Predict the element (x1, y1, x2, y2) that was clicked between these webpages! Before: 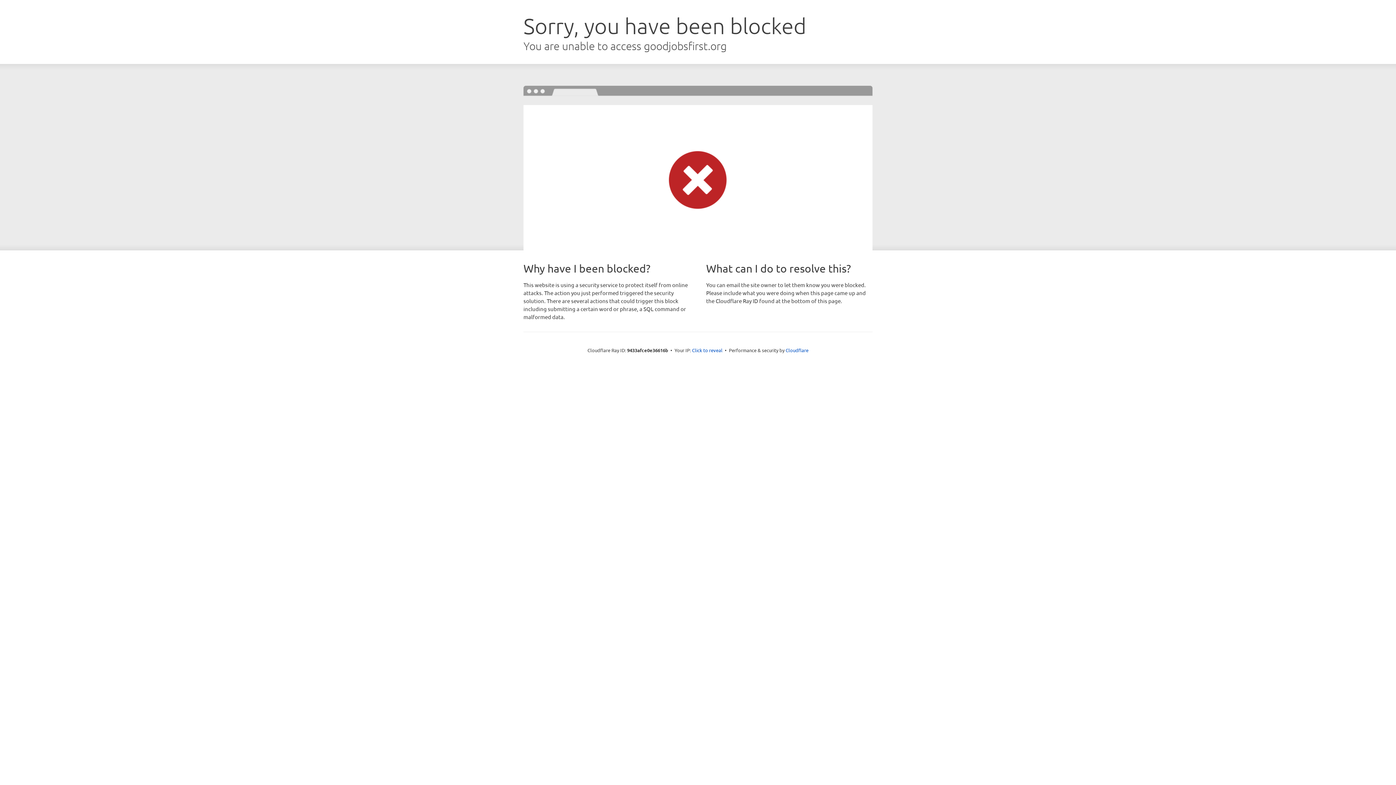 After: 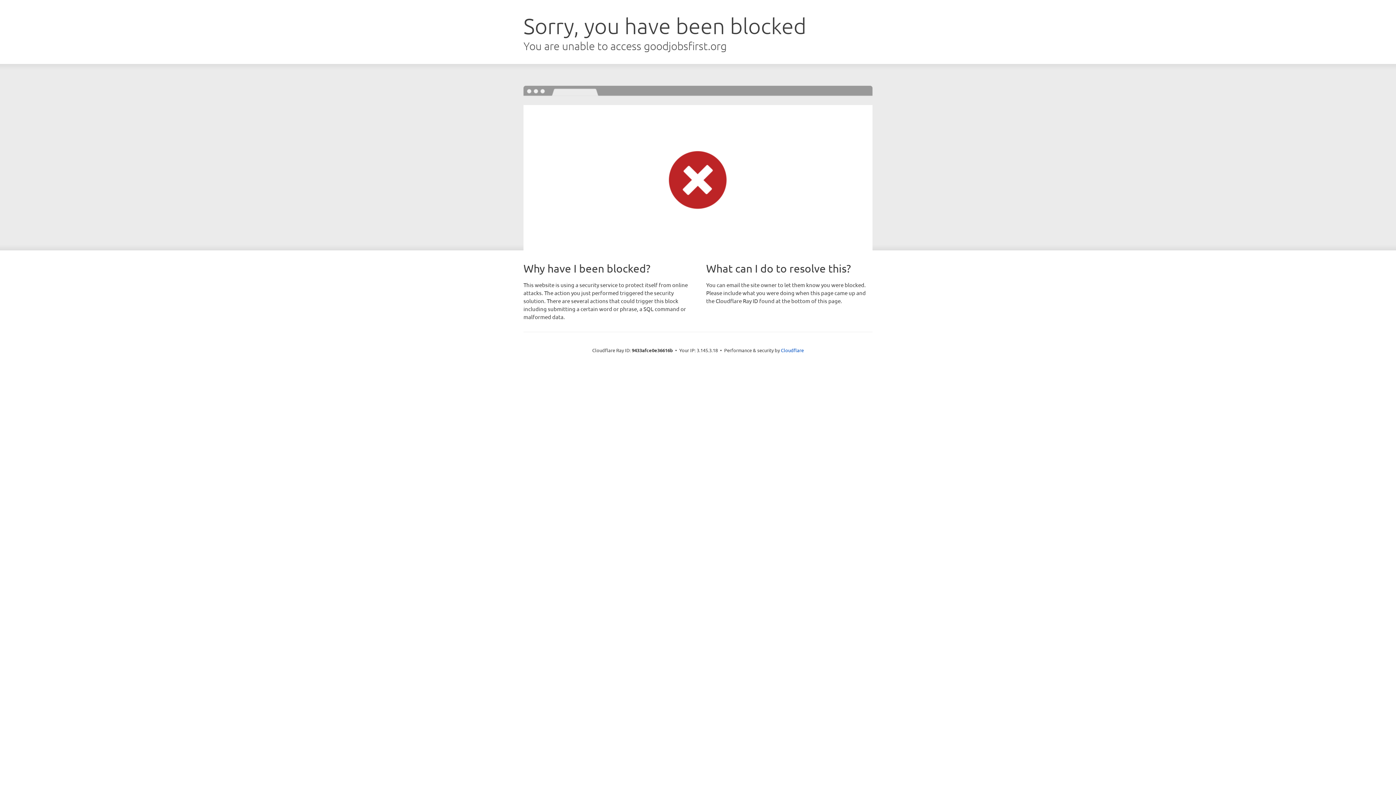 Action: label: Click to reveal bbox: (692, 346, 722, 353)